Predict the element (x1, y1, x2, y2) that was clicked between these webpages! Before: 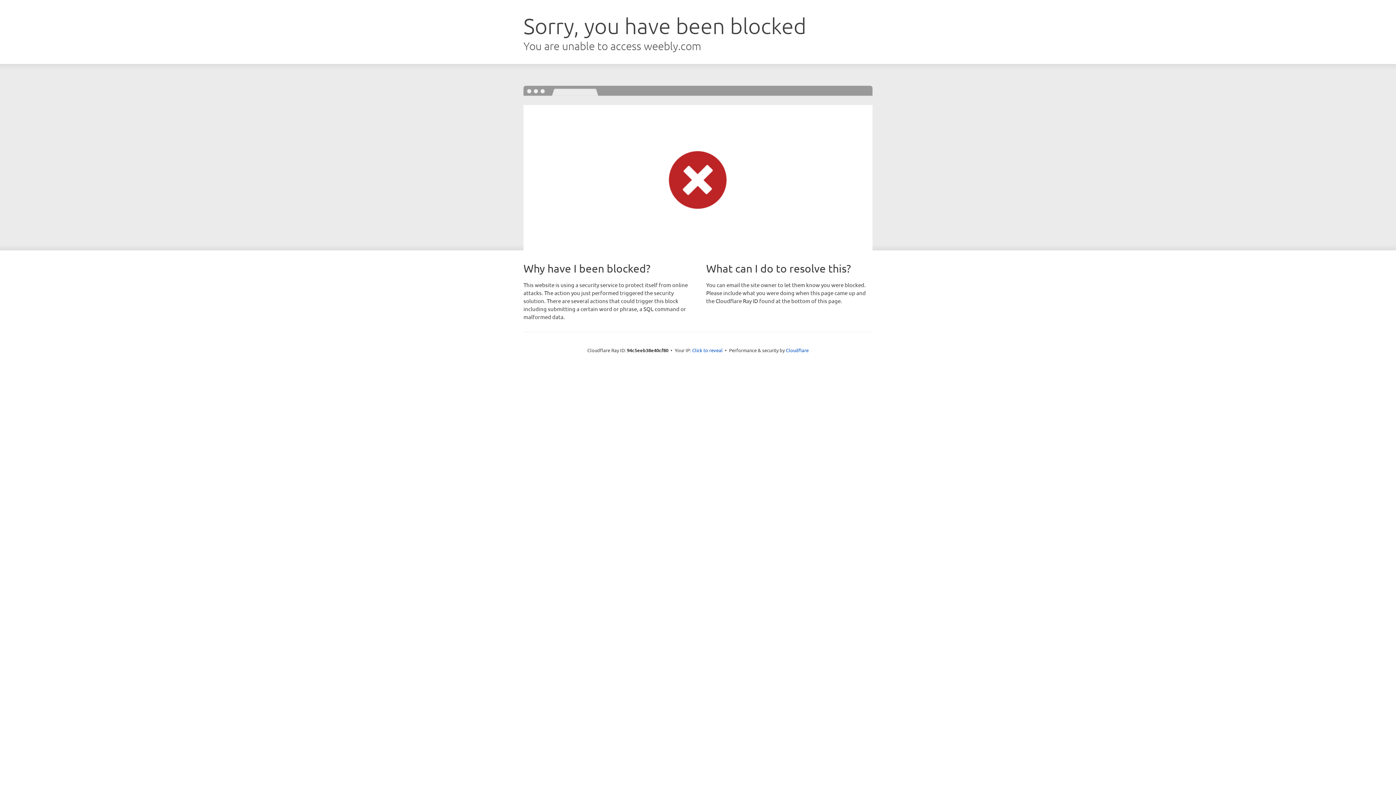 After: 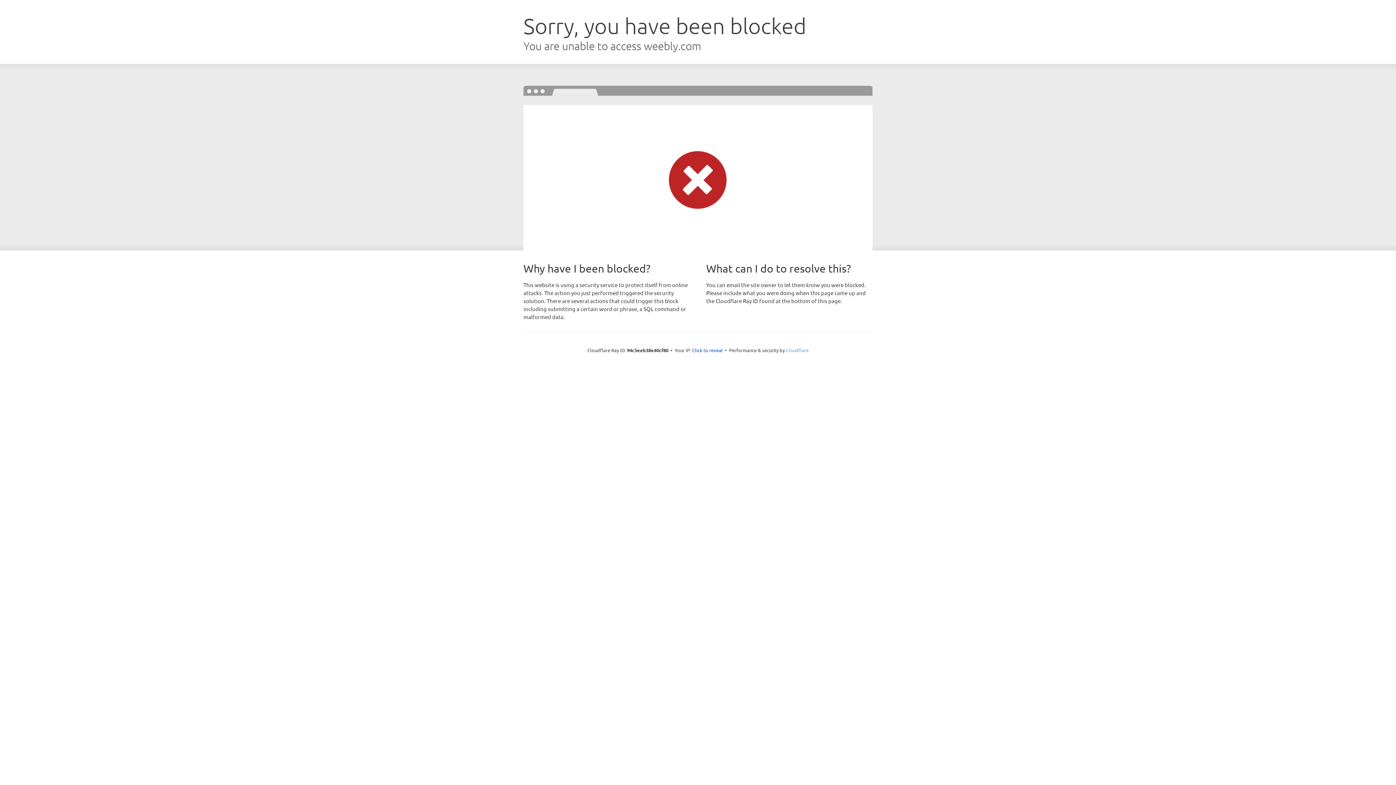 Action: label: Cloudflare bbox: (786, 347, 808, 353)